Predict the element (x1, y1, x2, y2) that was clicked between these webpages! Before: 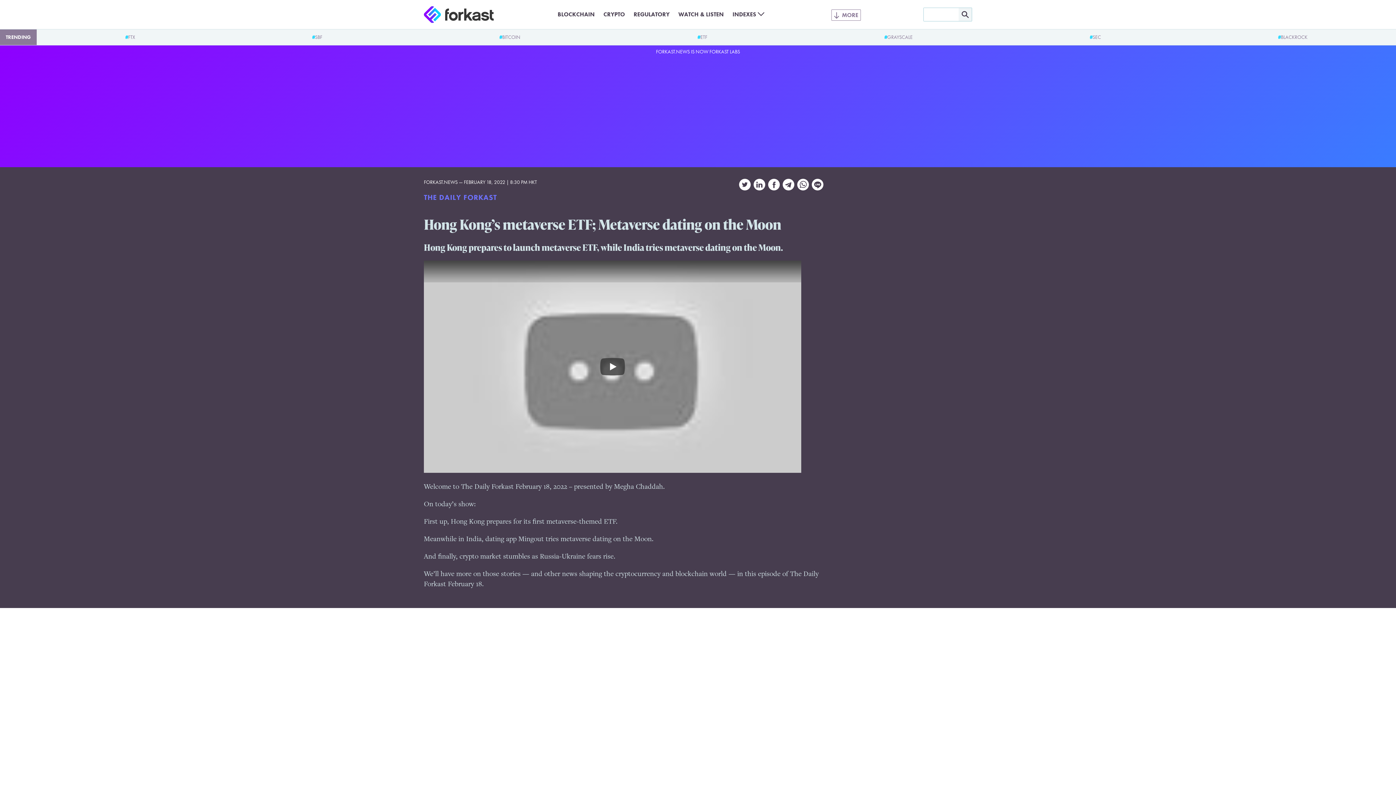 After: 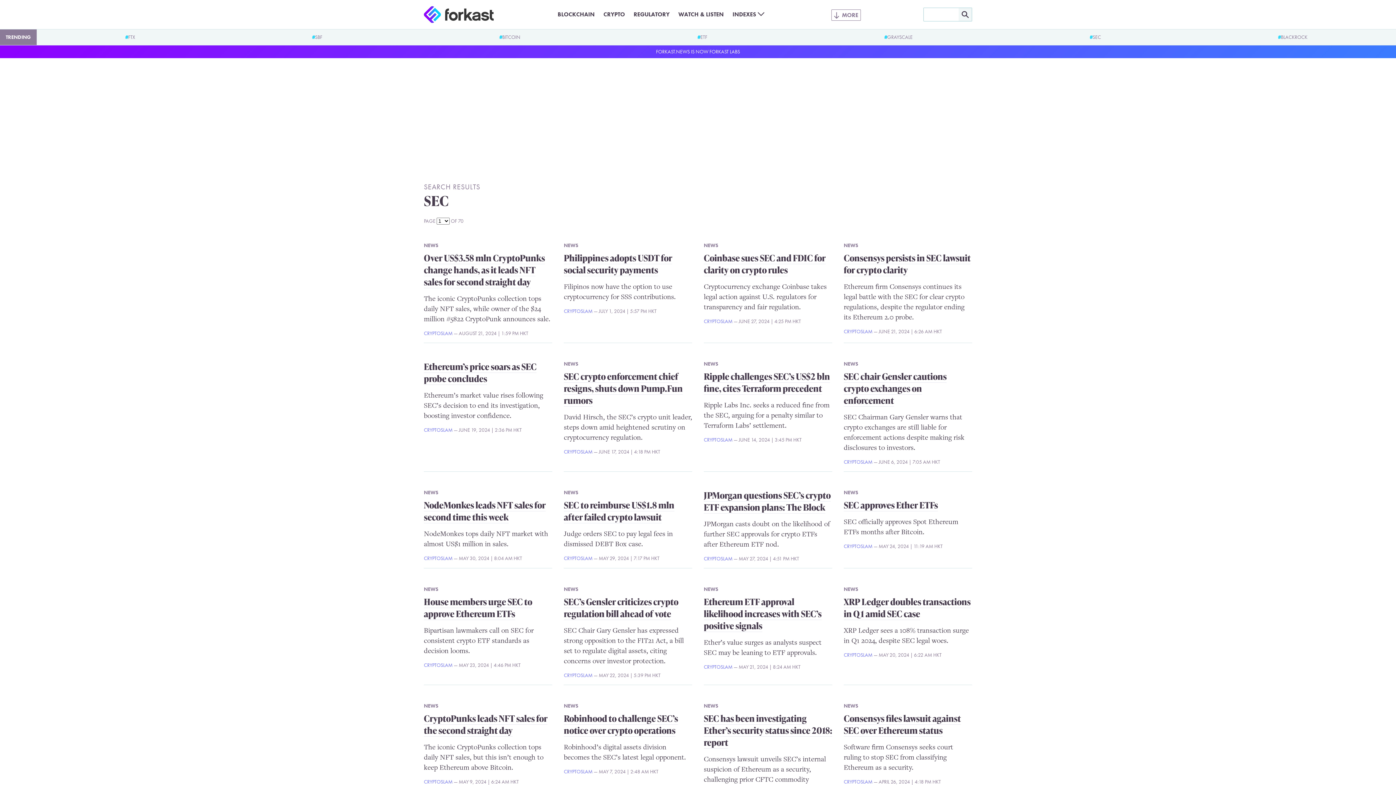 Action: label: SEC bbox: (1090, 33, 1101, 40)